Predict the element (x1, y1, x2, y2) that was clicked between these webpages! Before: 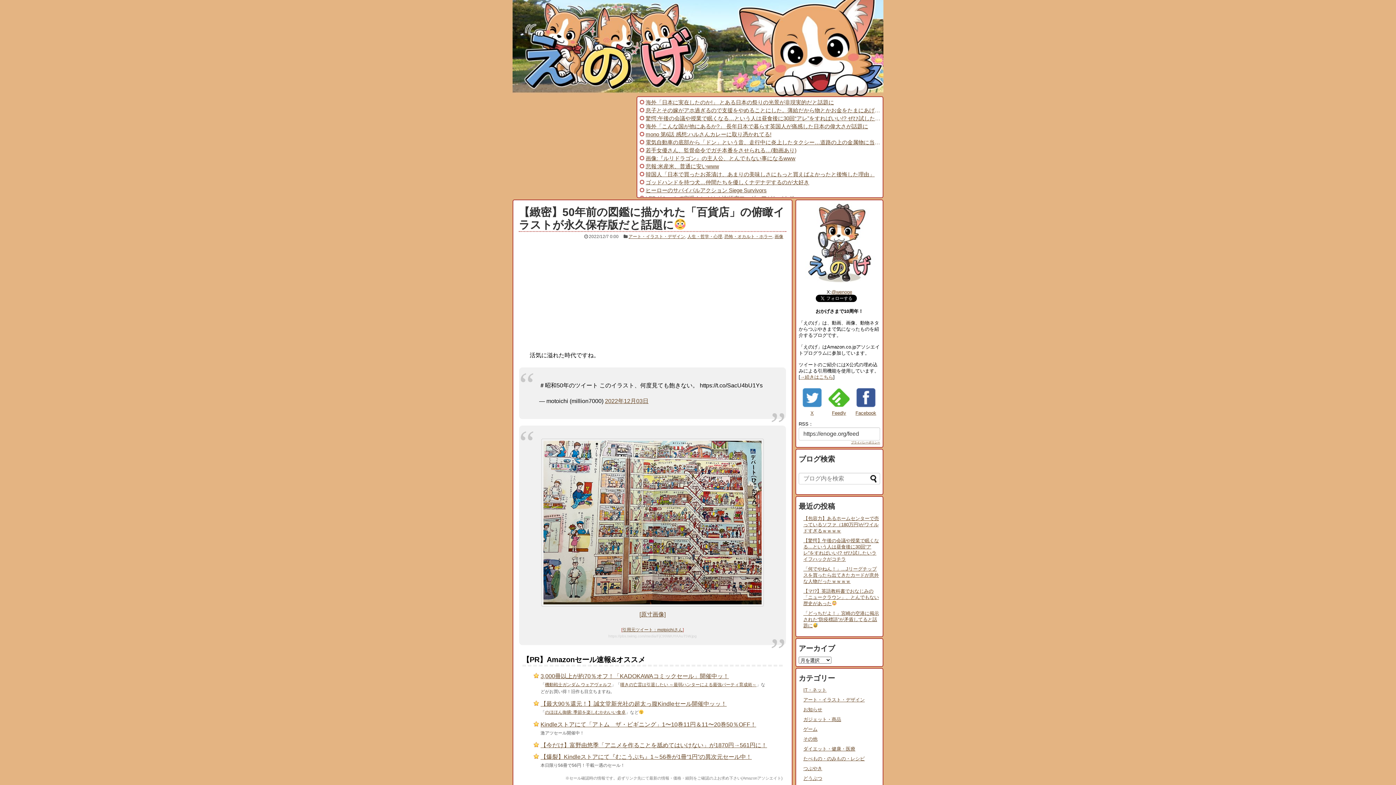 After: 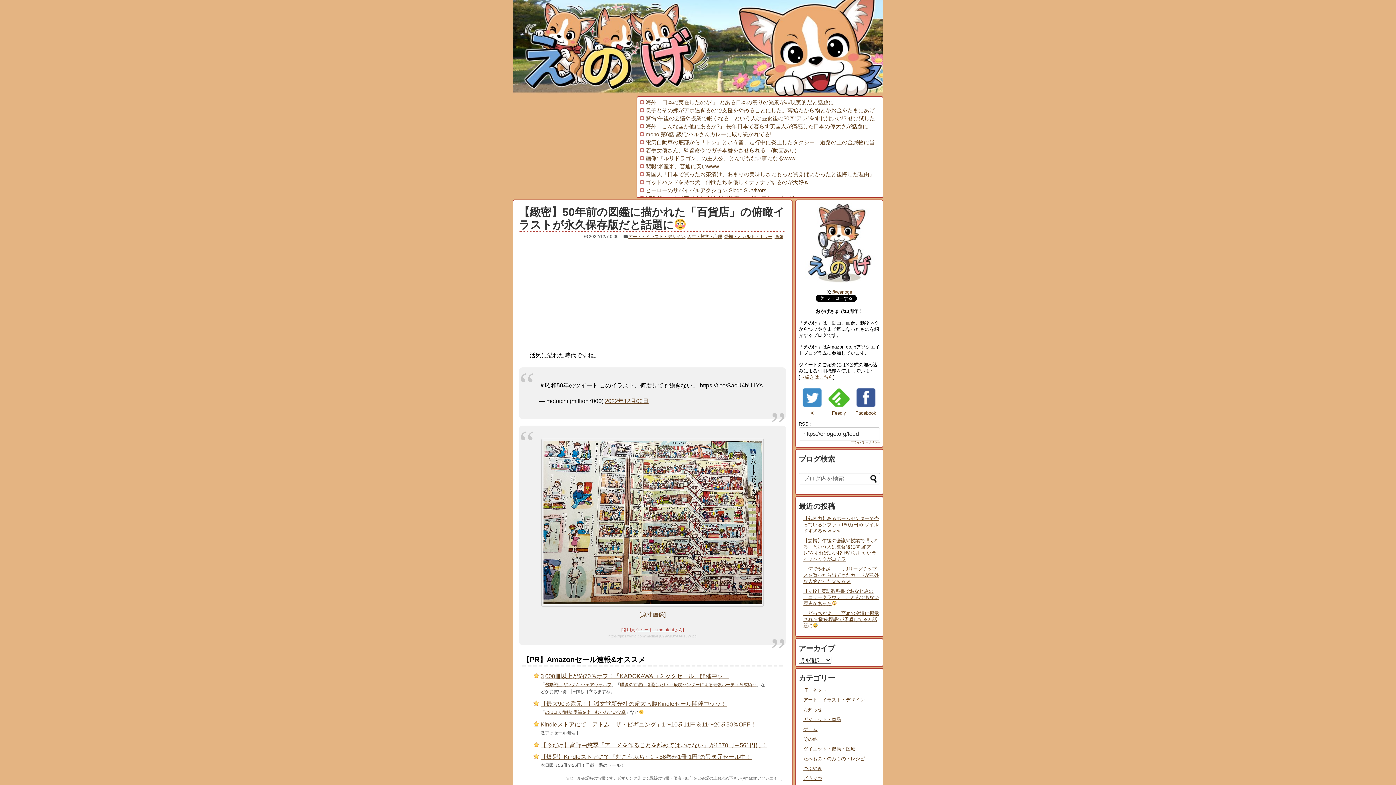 Action: label: 引用元ツイート：motoichiさん bbox: (622, 633, 682, 638)